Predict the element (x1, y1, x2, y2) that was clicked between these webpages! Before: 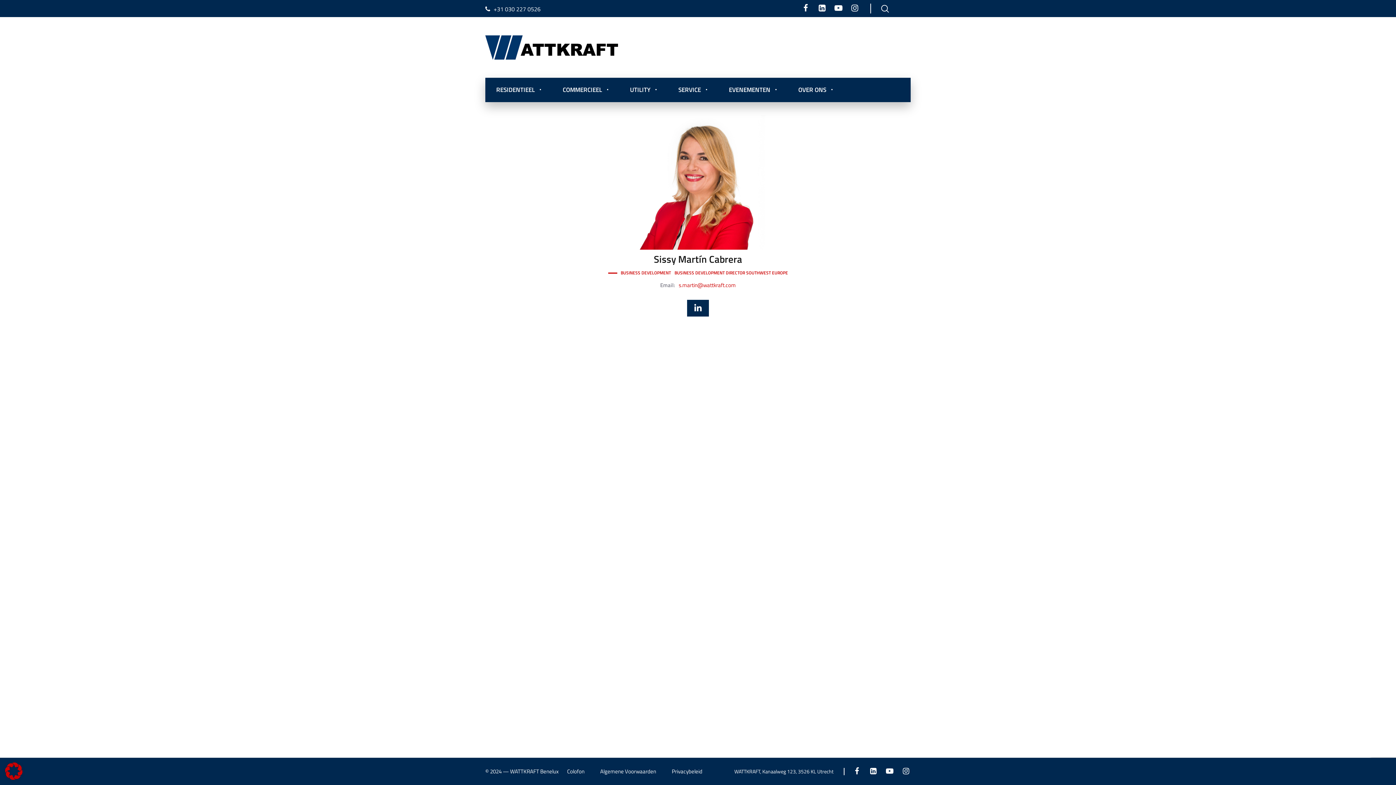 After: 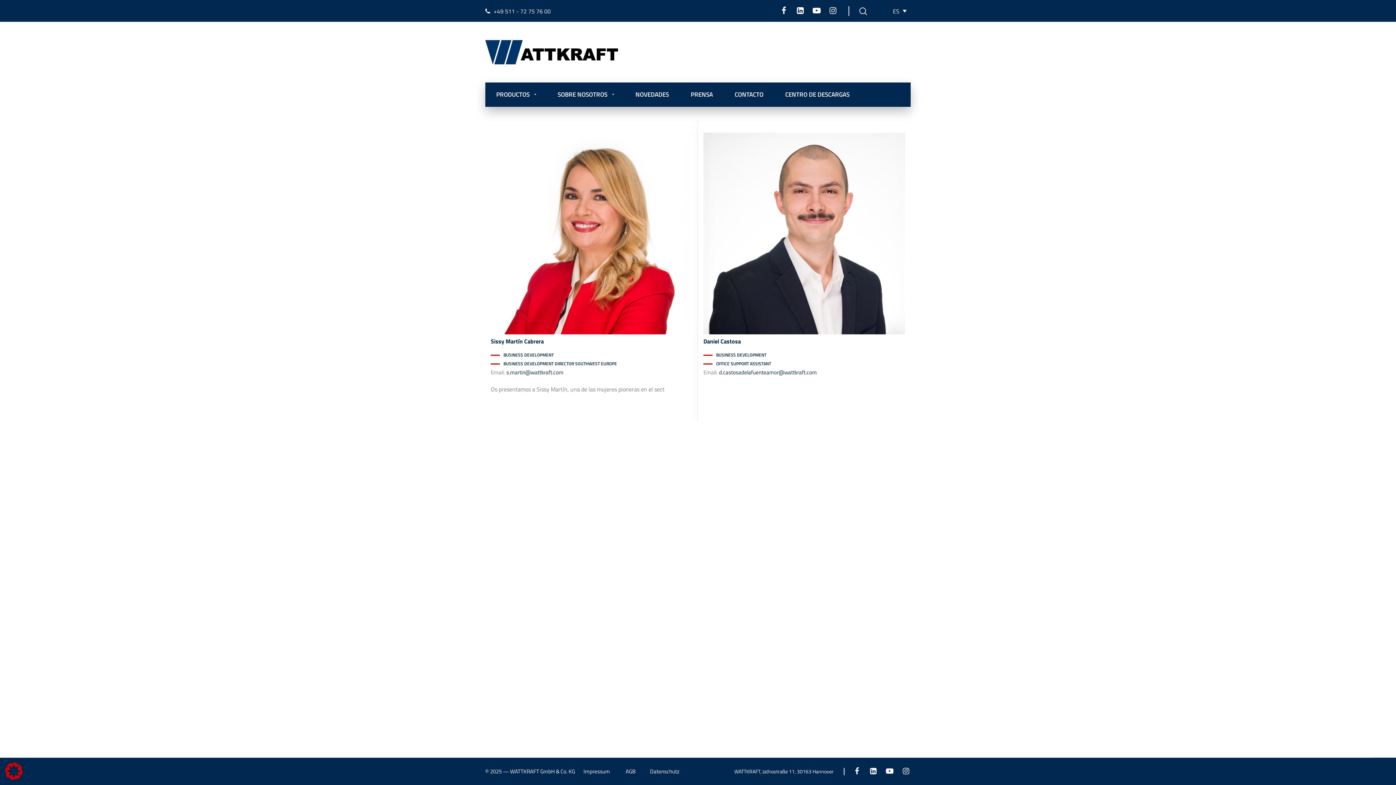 Action: label: BUSINESS DEVELOPMENT bbox: (620, 269, 671, 276)